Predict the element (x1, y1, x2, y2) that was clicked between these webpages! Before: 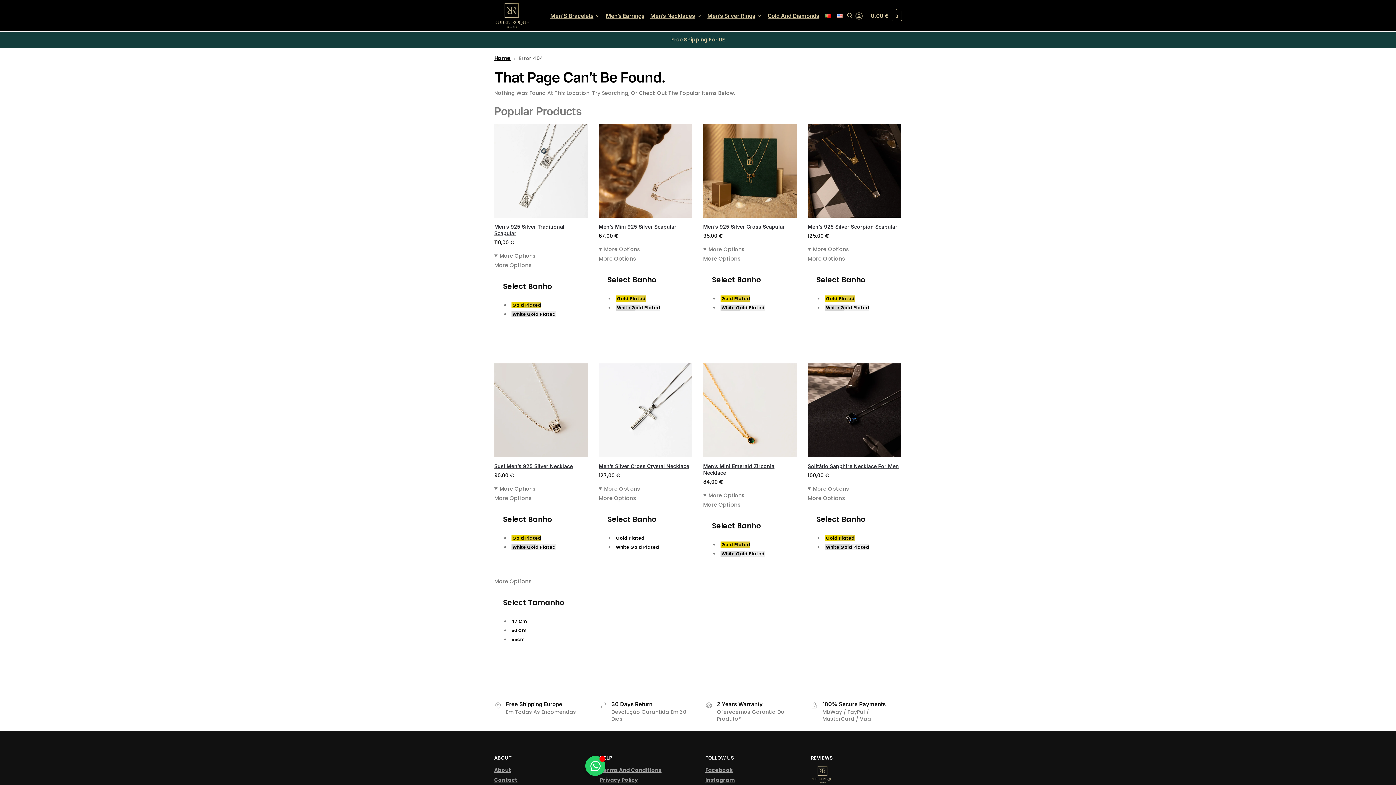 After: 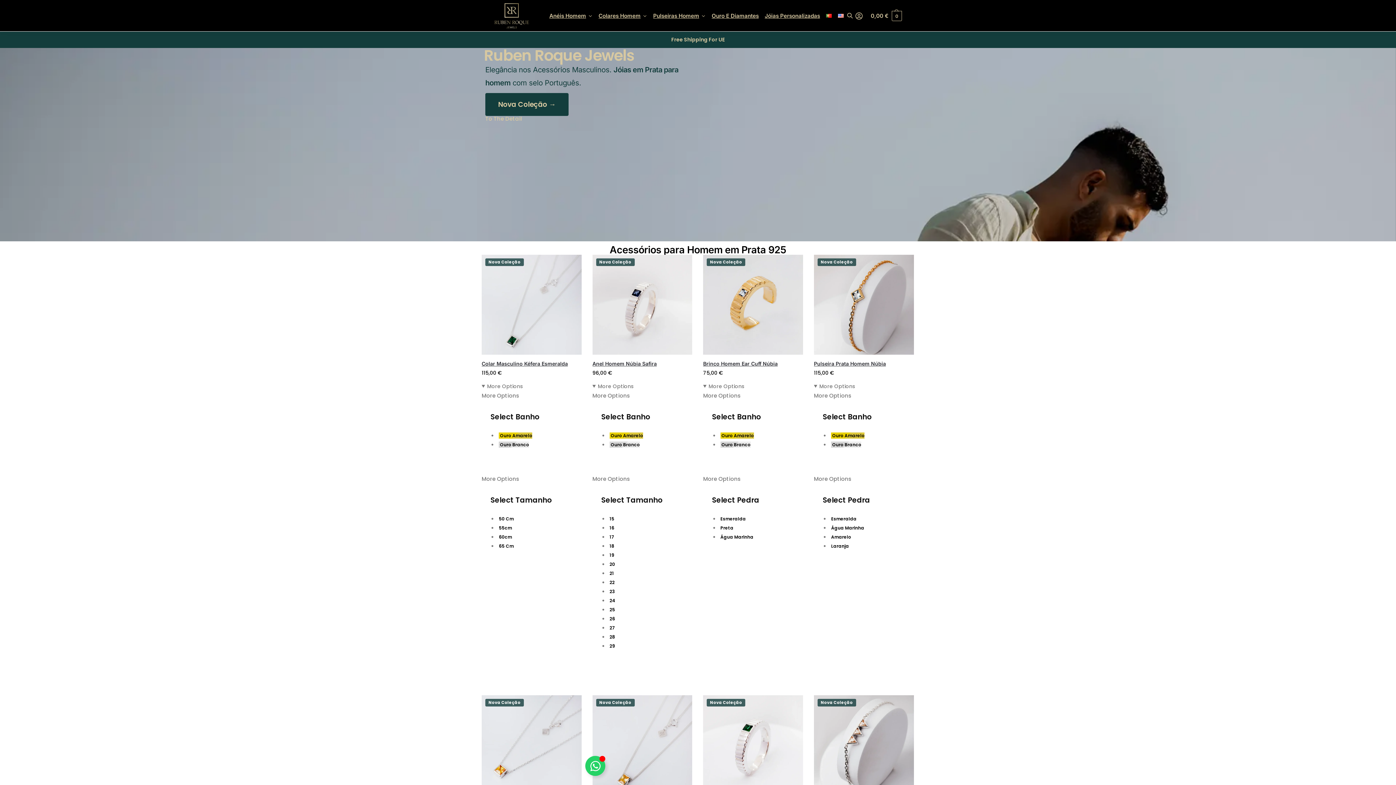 Action: bbox: (822, 13, 834, 17)